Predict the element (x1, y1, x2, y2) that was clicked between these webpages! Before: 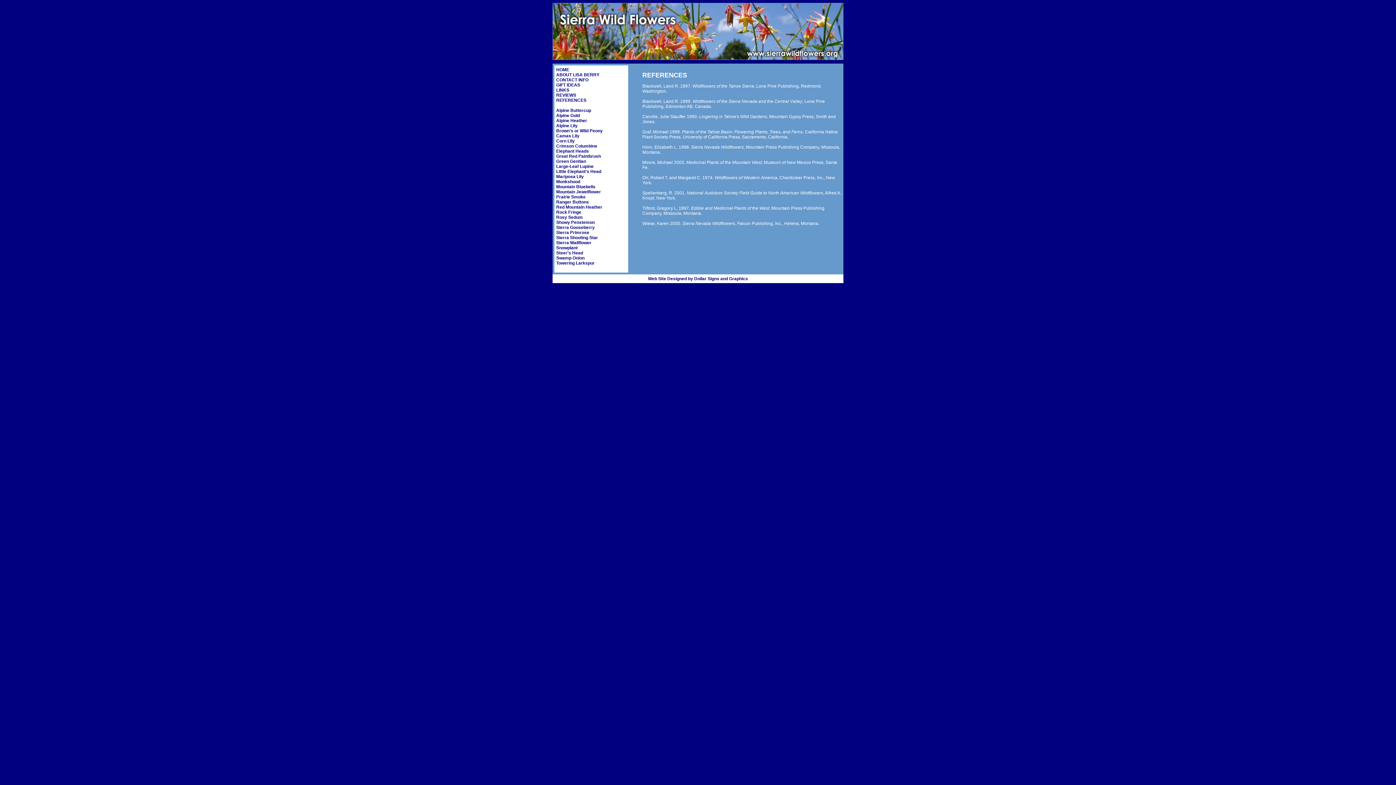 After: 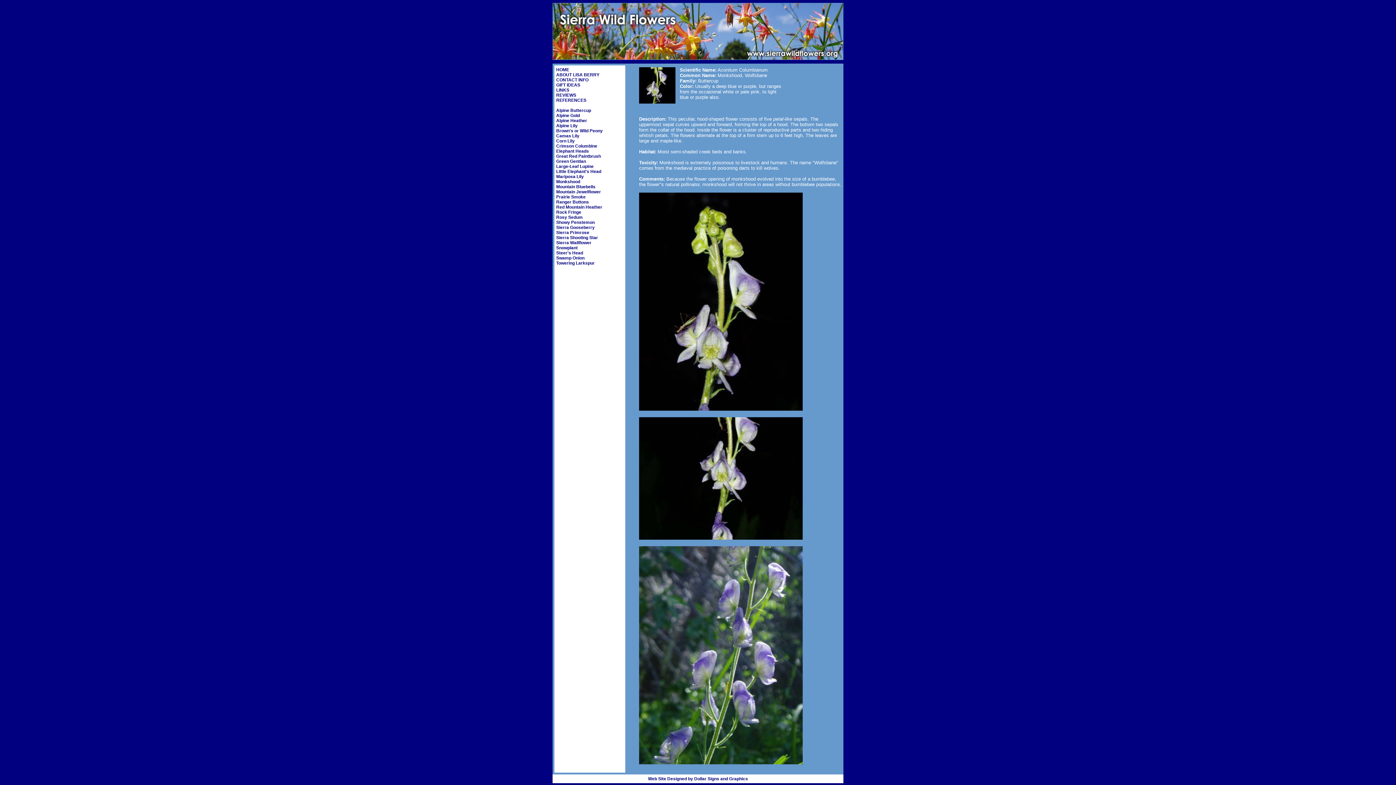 Action: bbox: (556, 179, 580, 184) label: Monkshood